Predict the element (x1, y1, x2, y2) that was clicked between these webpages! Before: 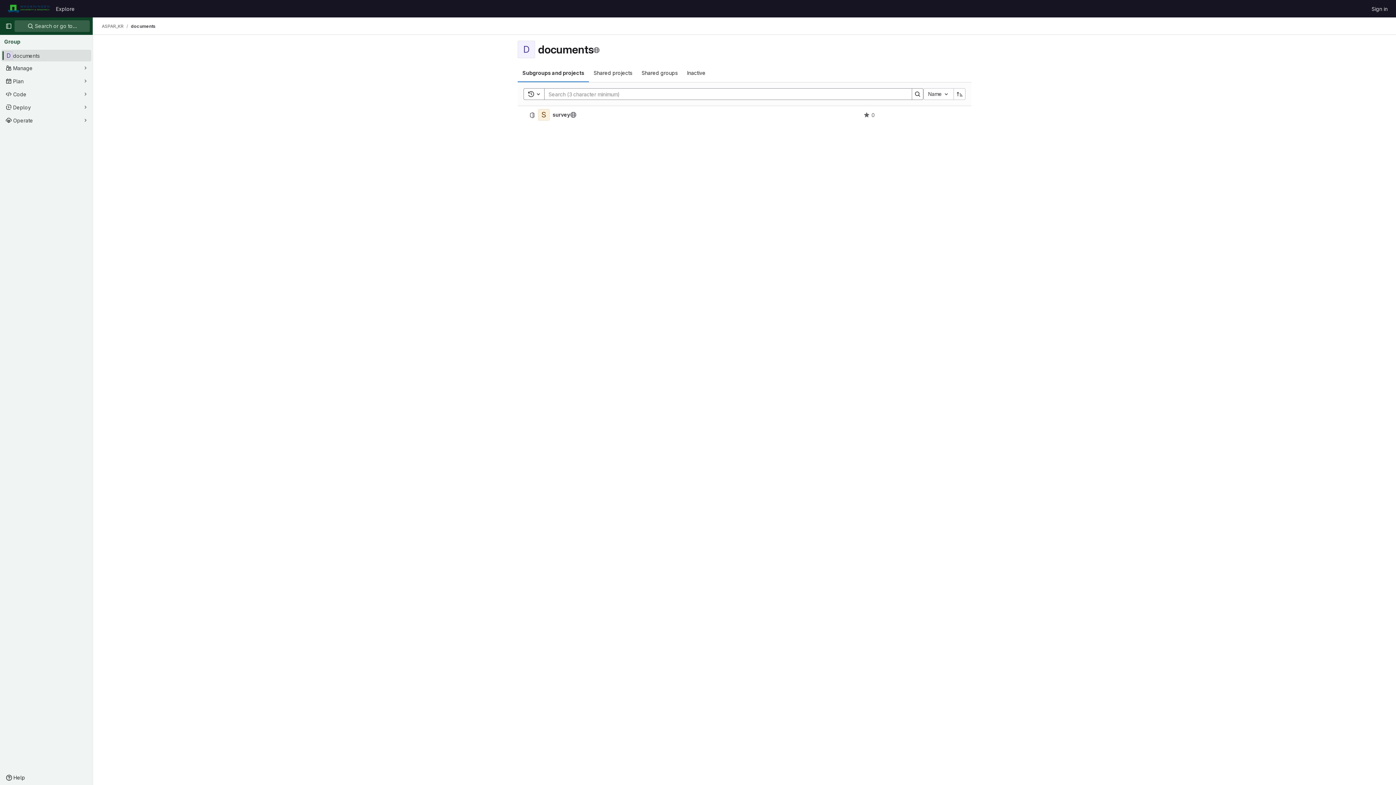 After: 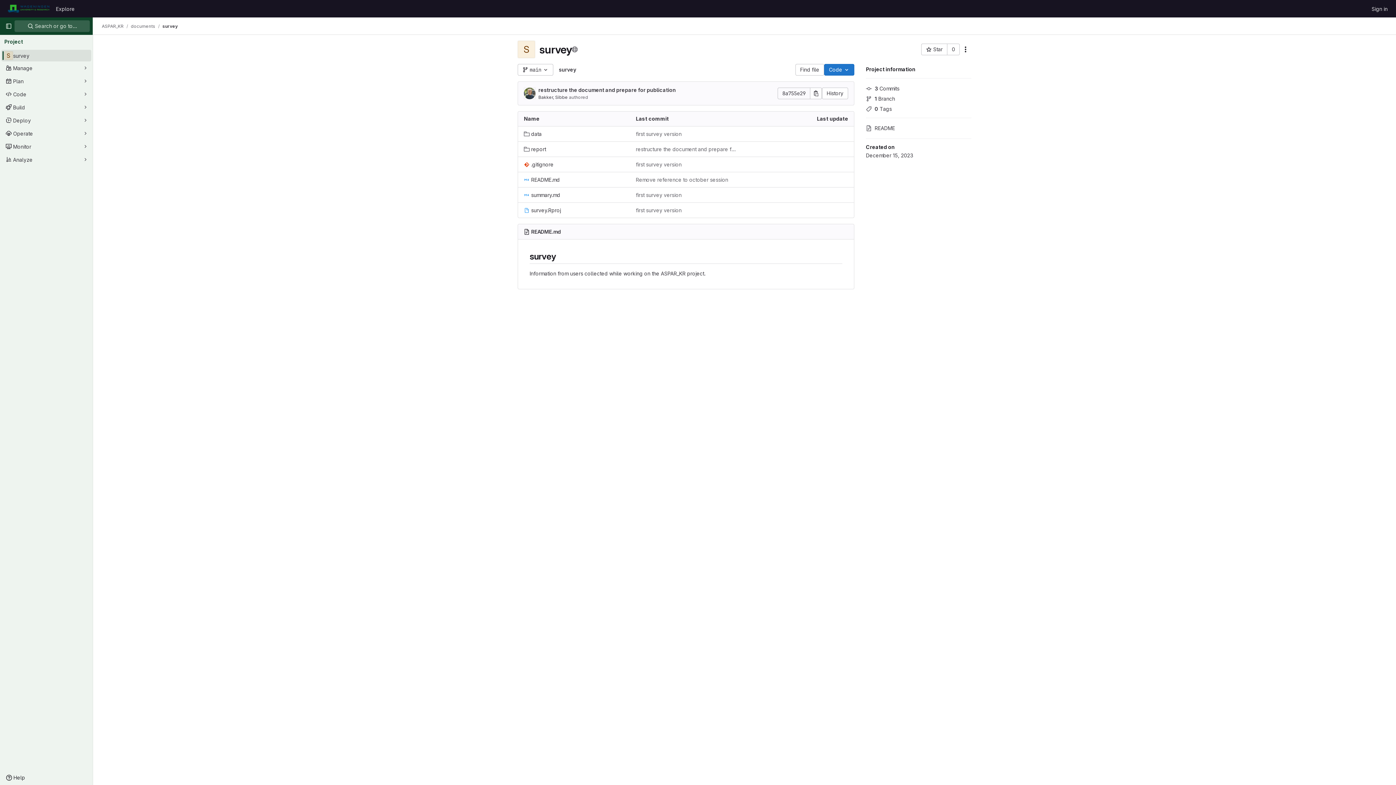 Action: label: Public - The project can be accessed without any authentication. bbox: (570, 111, 576, 118)